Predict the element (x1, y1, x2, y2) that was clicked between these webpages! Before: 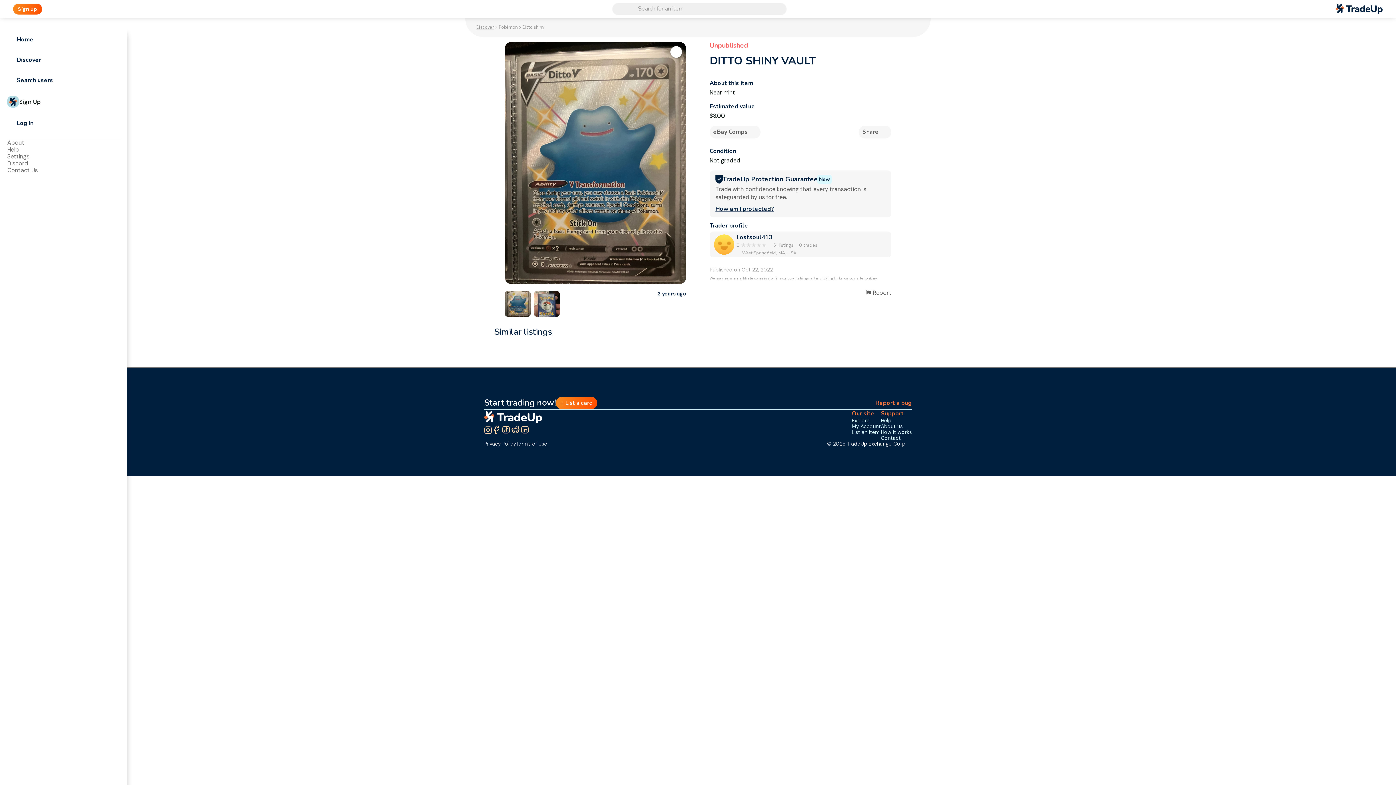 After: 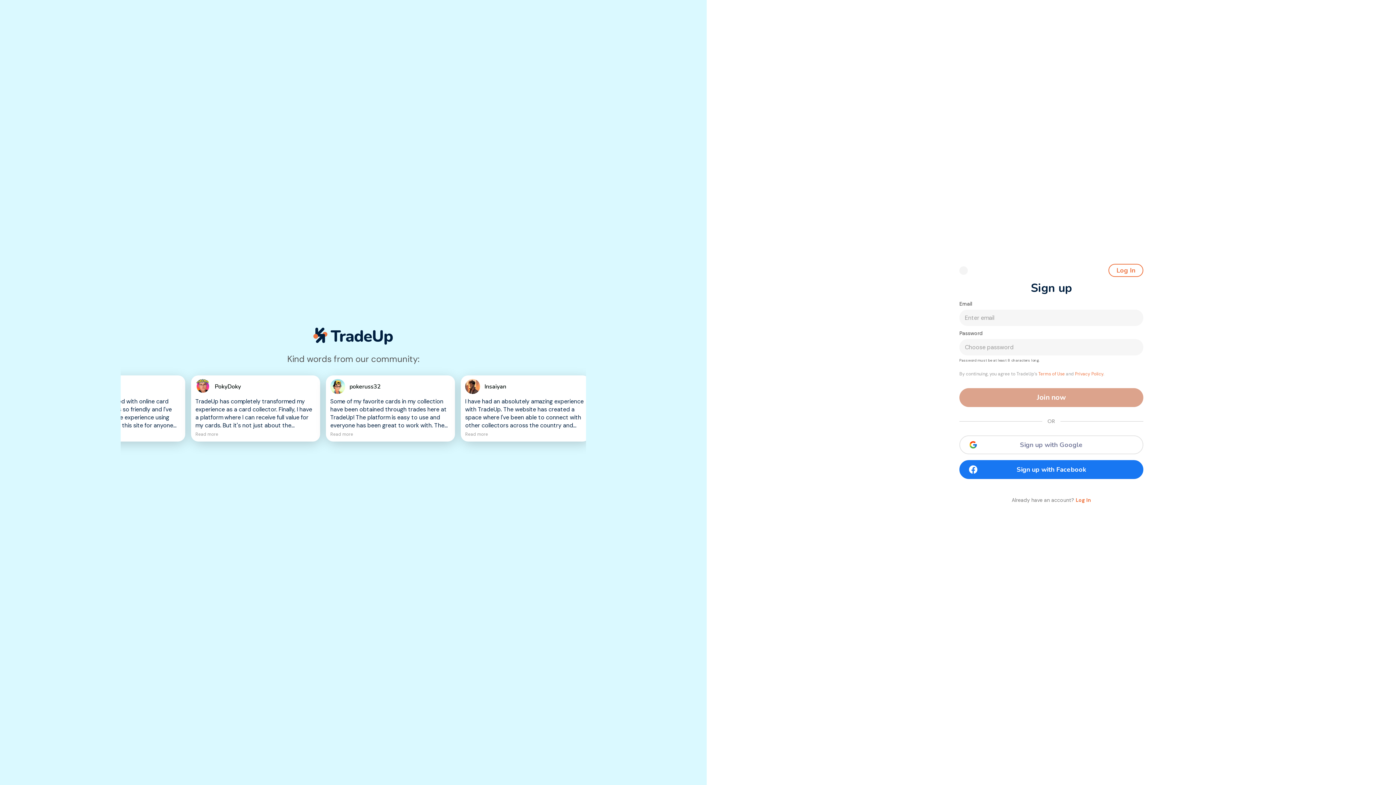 Action: label: + List a card bbox: (556, 396, 597, 409)